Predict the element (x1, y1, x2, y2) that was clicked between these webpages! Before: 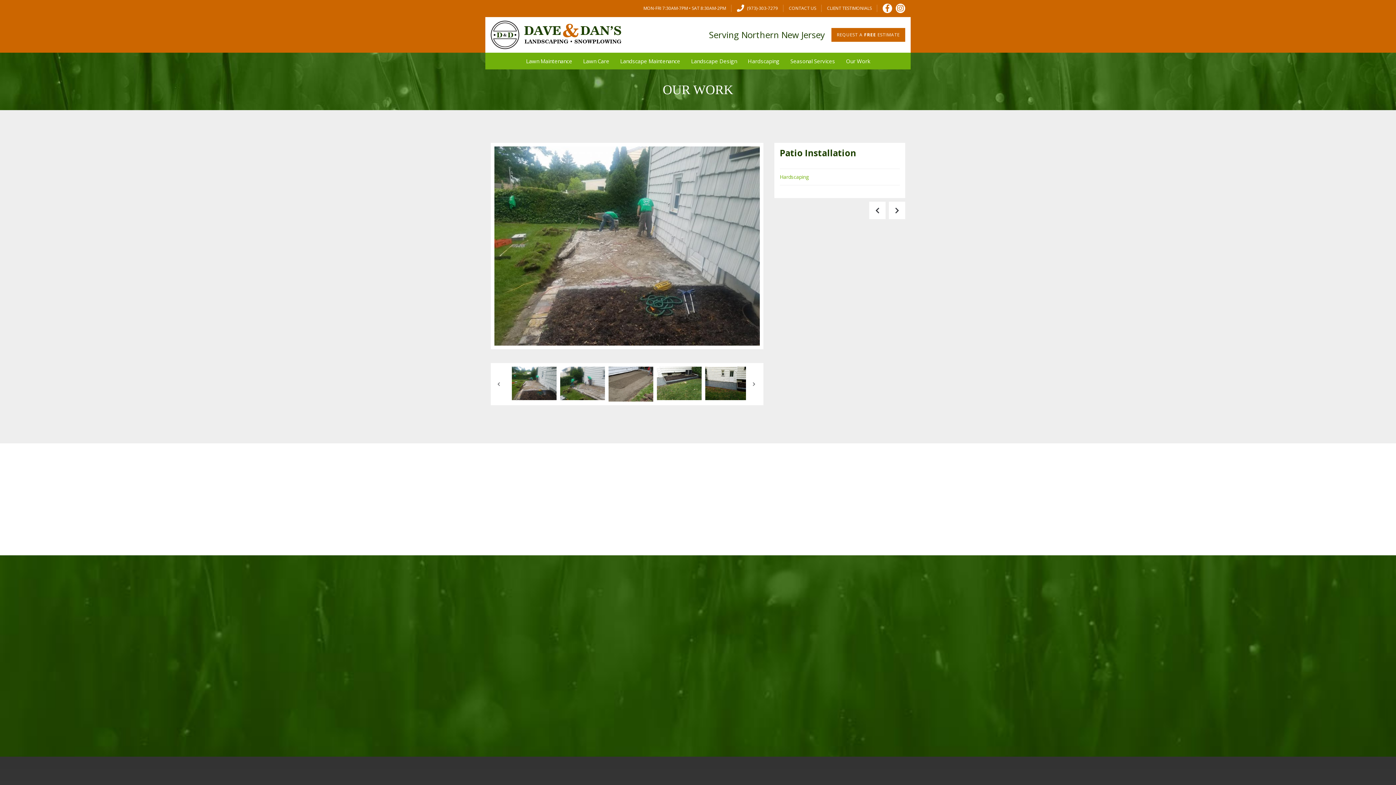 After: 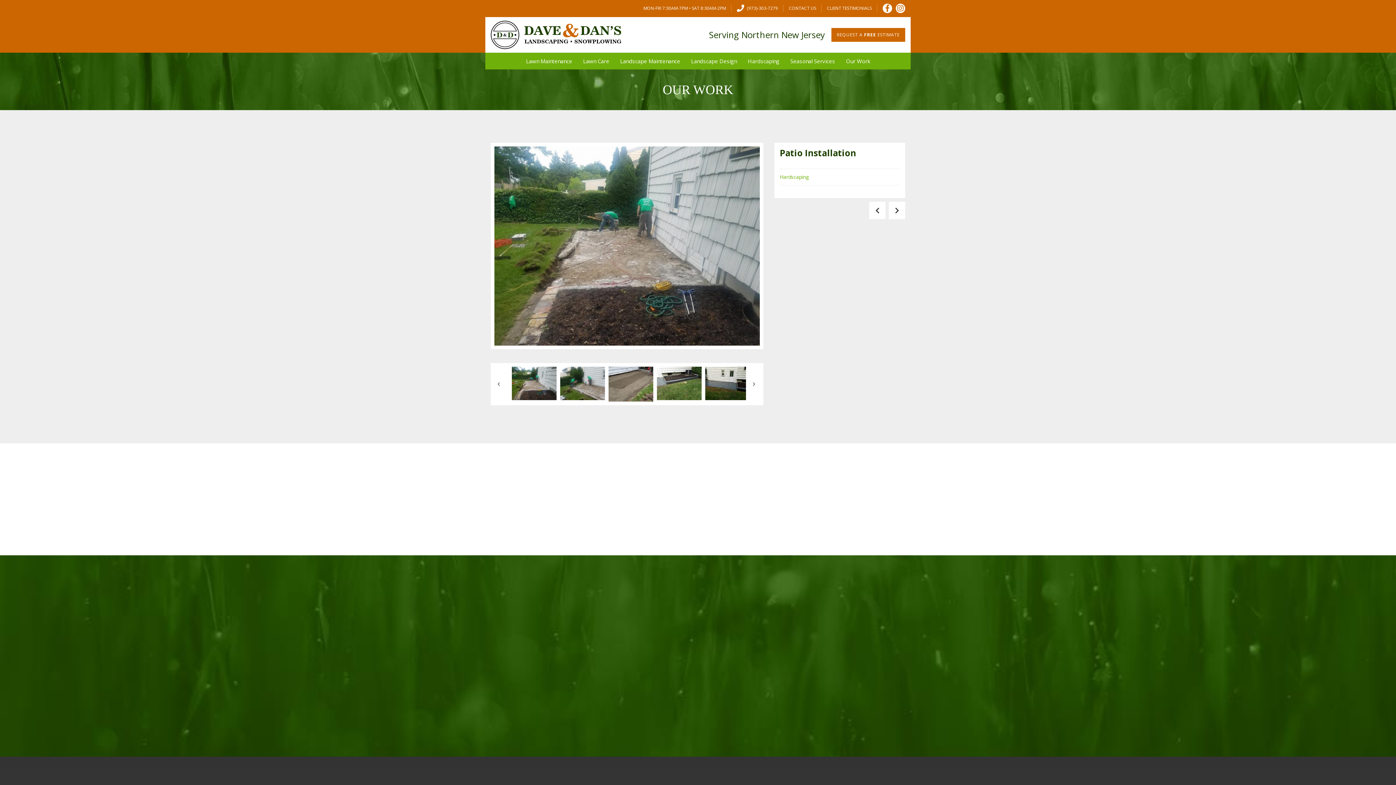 Action: bbox: (737, 5, 778, 11) label: (973)-303-7279